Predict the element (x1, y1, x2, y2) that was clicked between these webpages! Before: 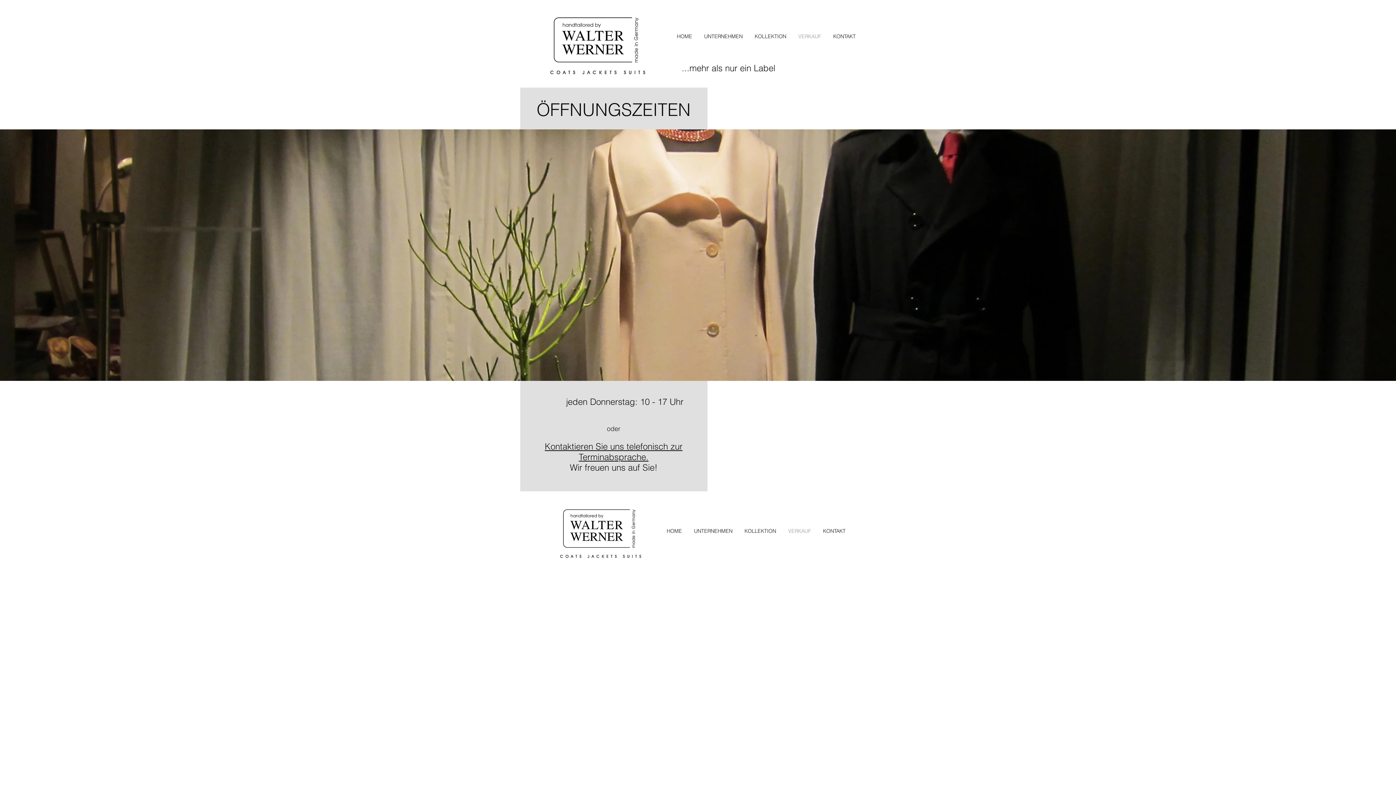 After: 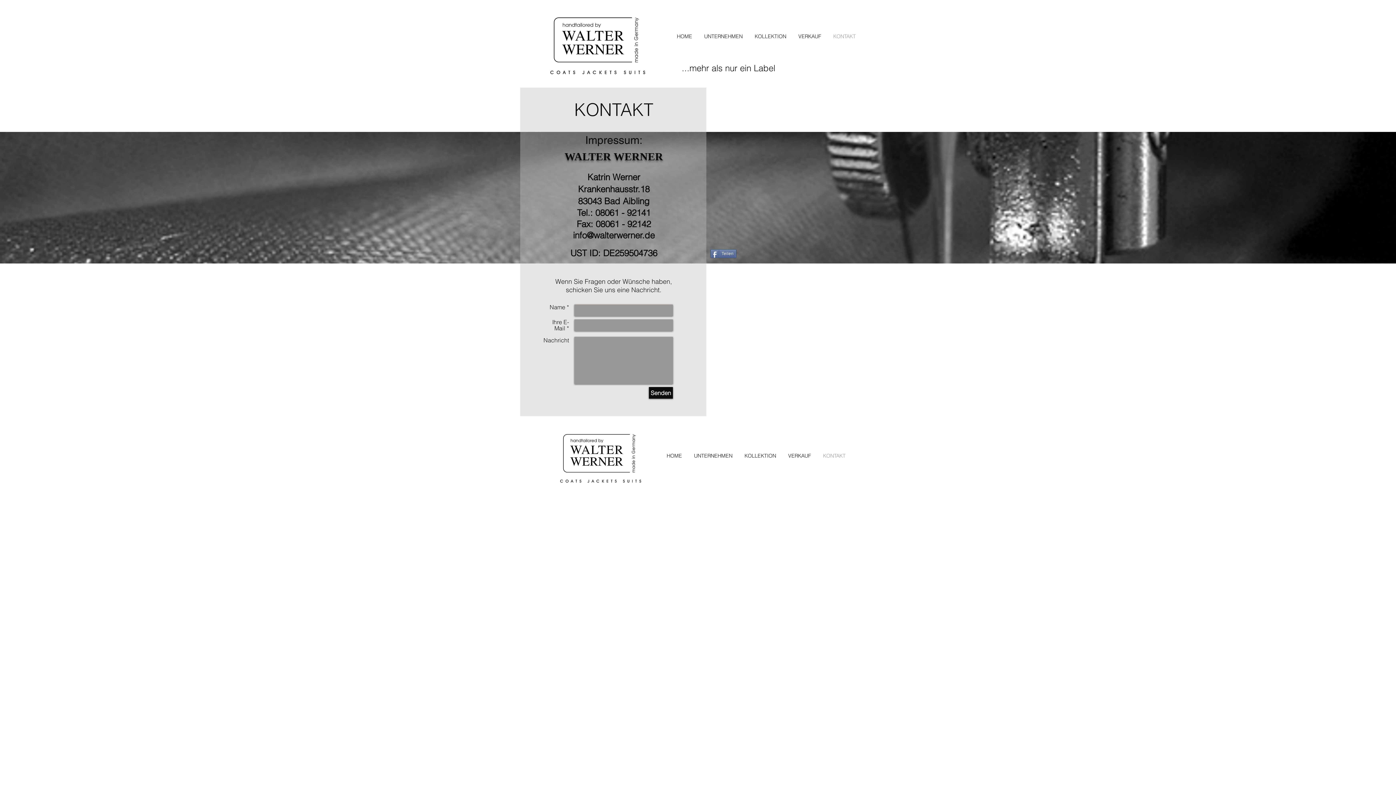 Action: label: Kontaktieren Sie uns telefonisch zur Terminabsprache. bbox: (544, 441, 682, 462)